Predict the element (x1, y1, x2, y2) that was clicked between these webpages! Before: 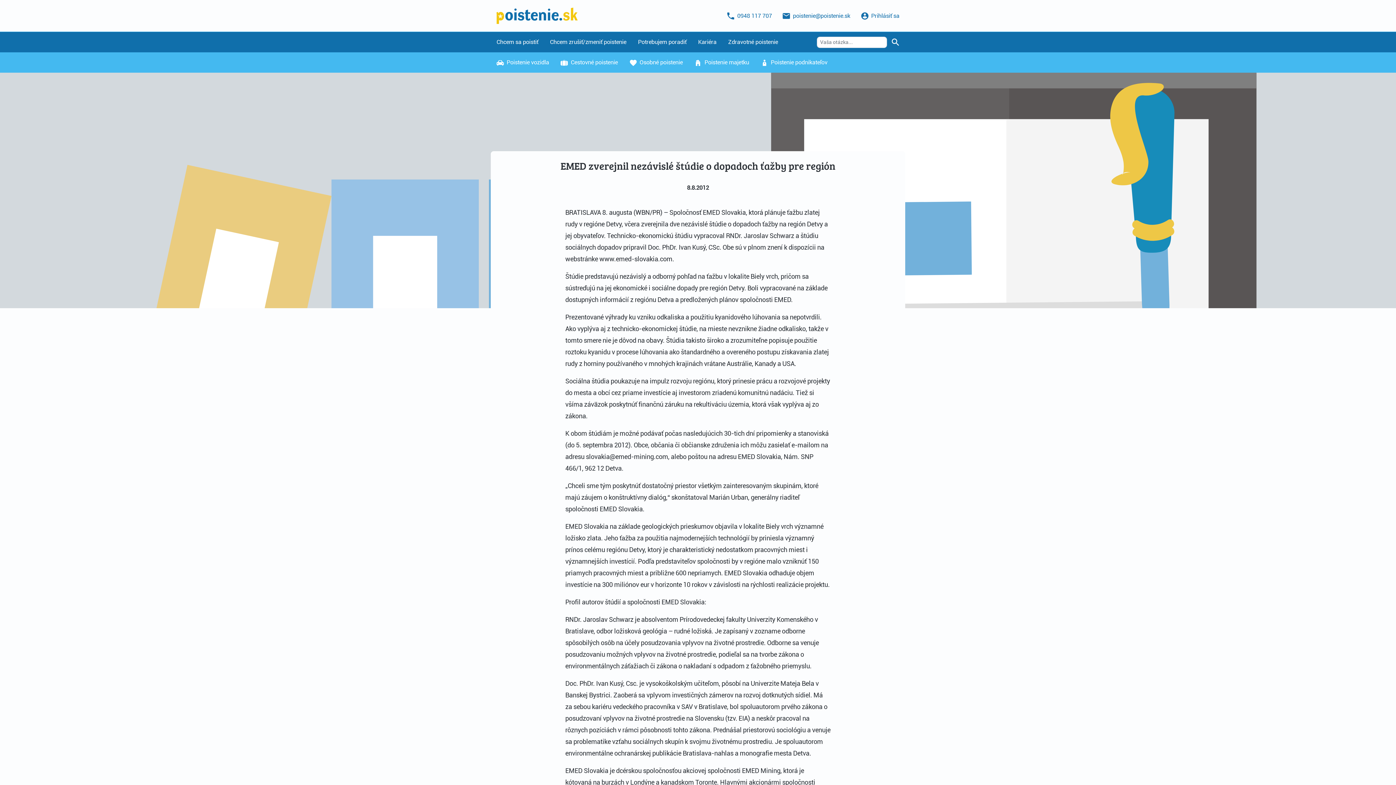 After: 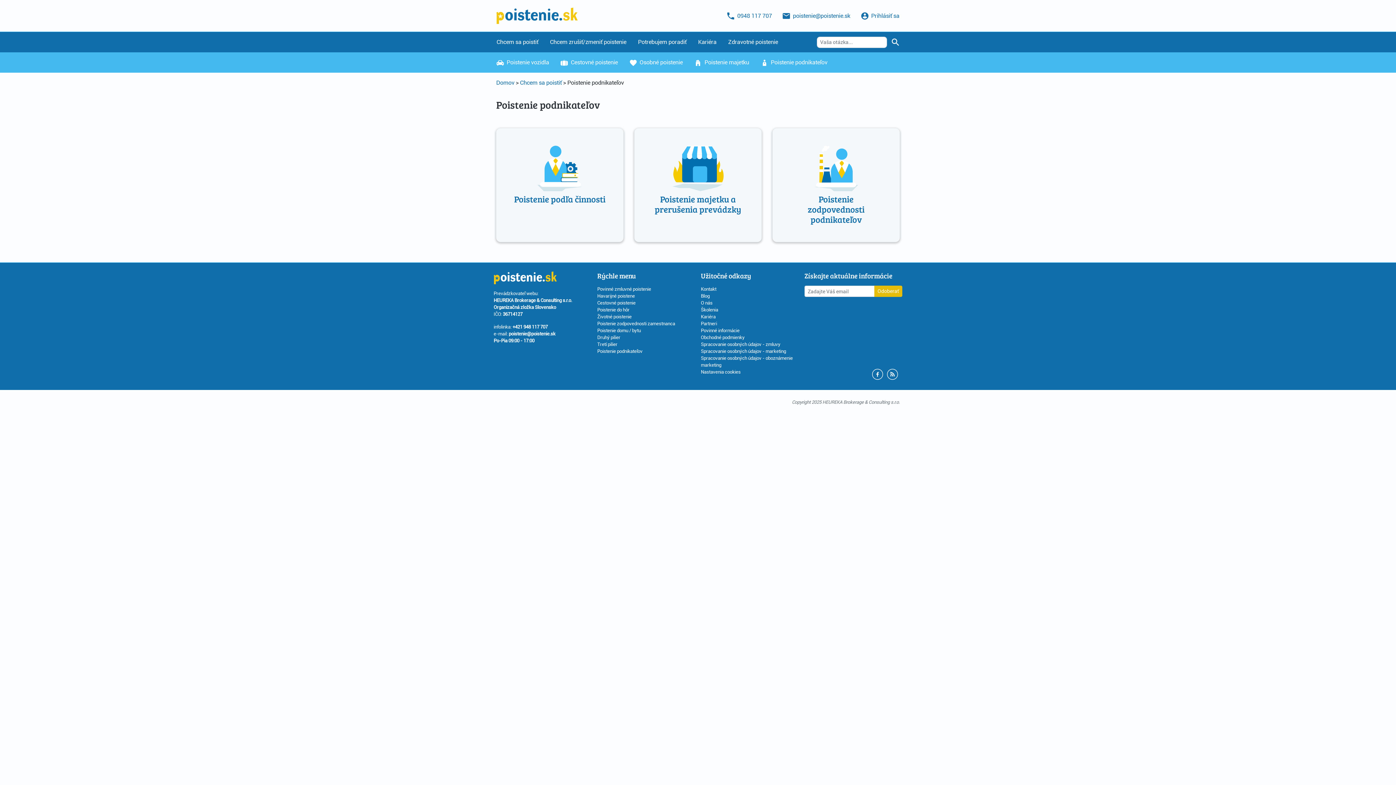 Action: bbox: (758, 55, 830, 69) label:  Poistenie podnikateľov